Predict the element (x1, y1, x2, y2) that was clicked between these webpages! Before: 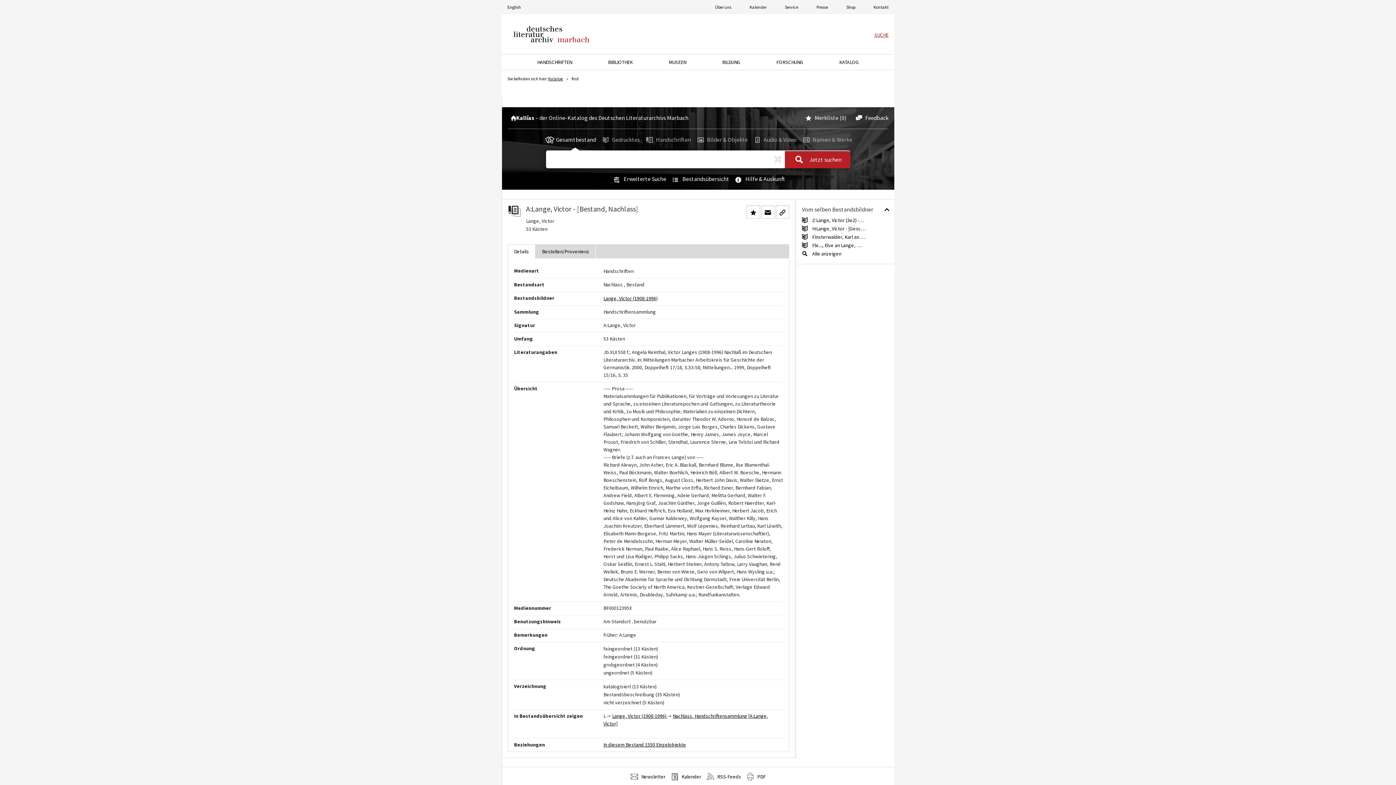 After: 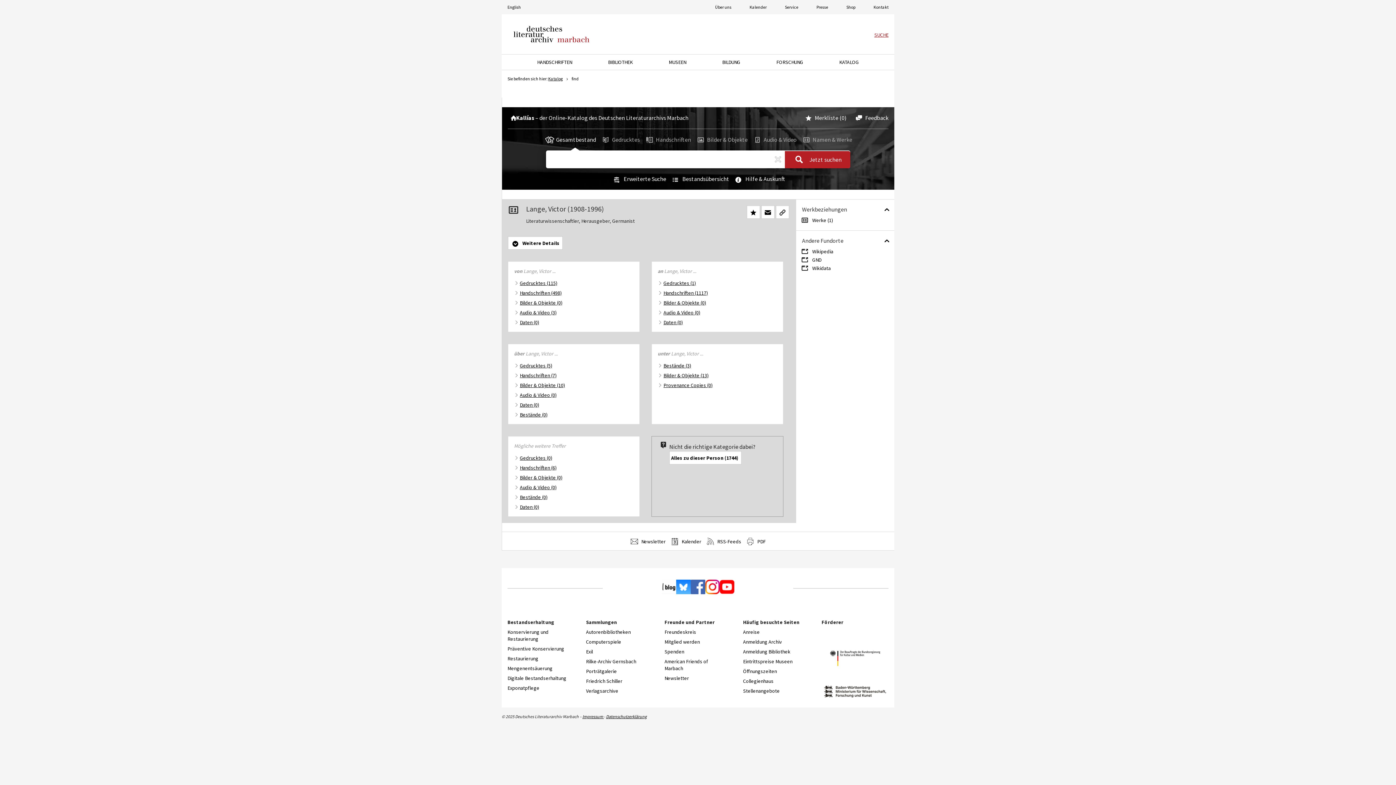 Action: label: Lange, Victor (1908-1996) bbox: (603, 295, 657, 301)